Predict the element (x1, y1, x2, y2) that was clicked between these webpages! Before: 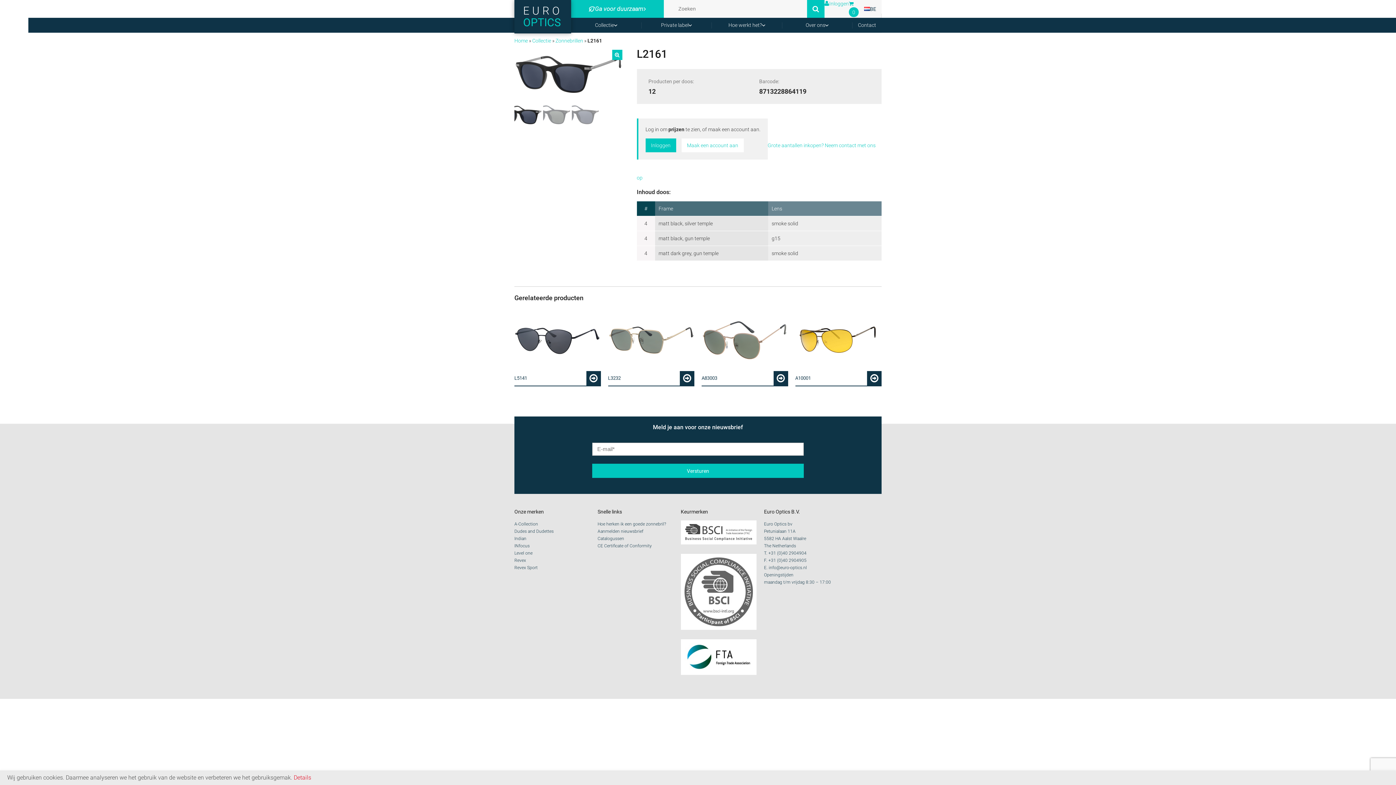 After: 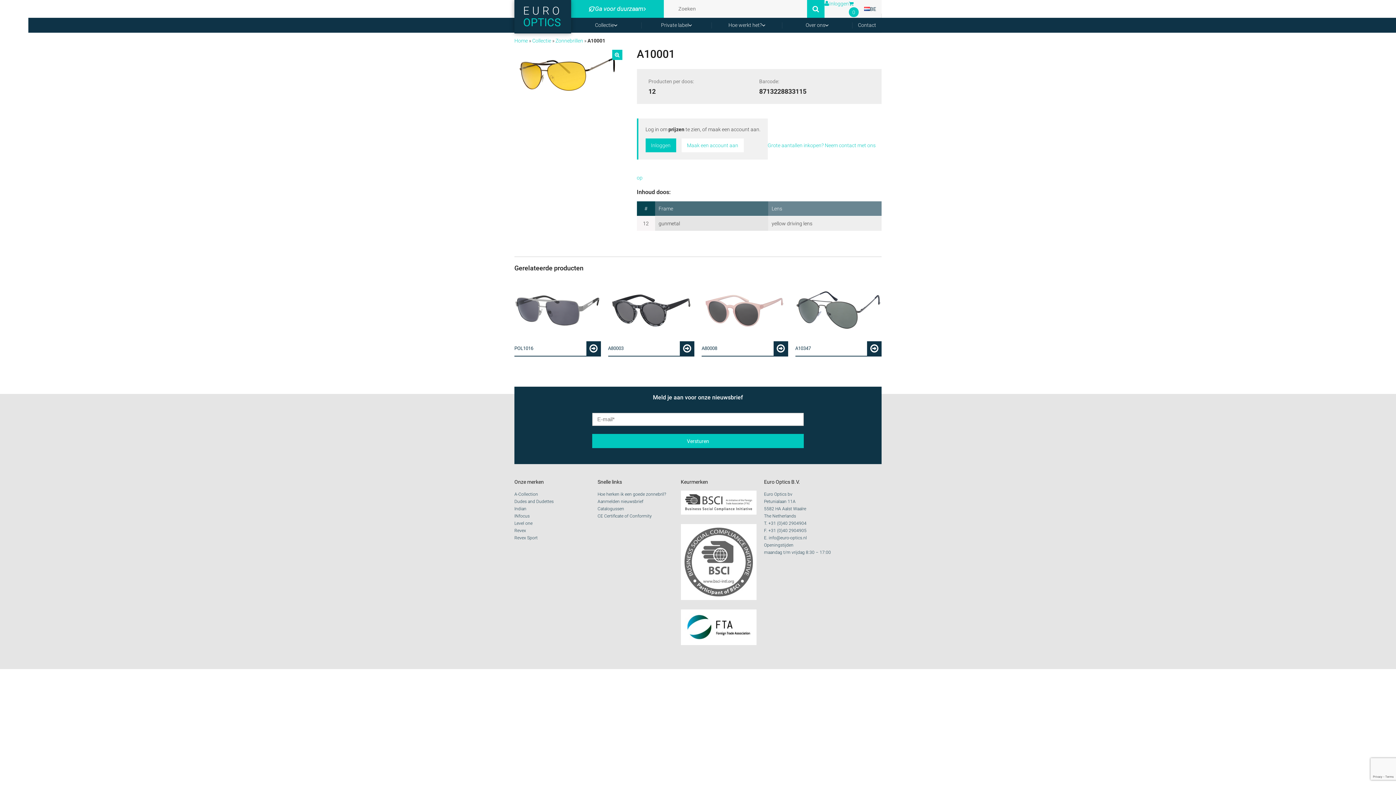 Action: label: A10001 bbox: (795, 309, 881, 386)